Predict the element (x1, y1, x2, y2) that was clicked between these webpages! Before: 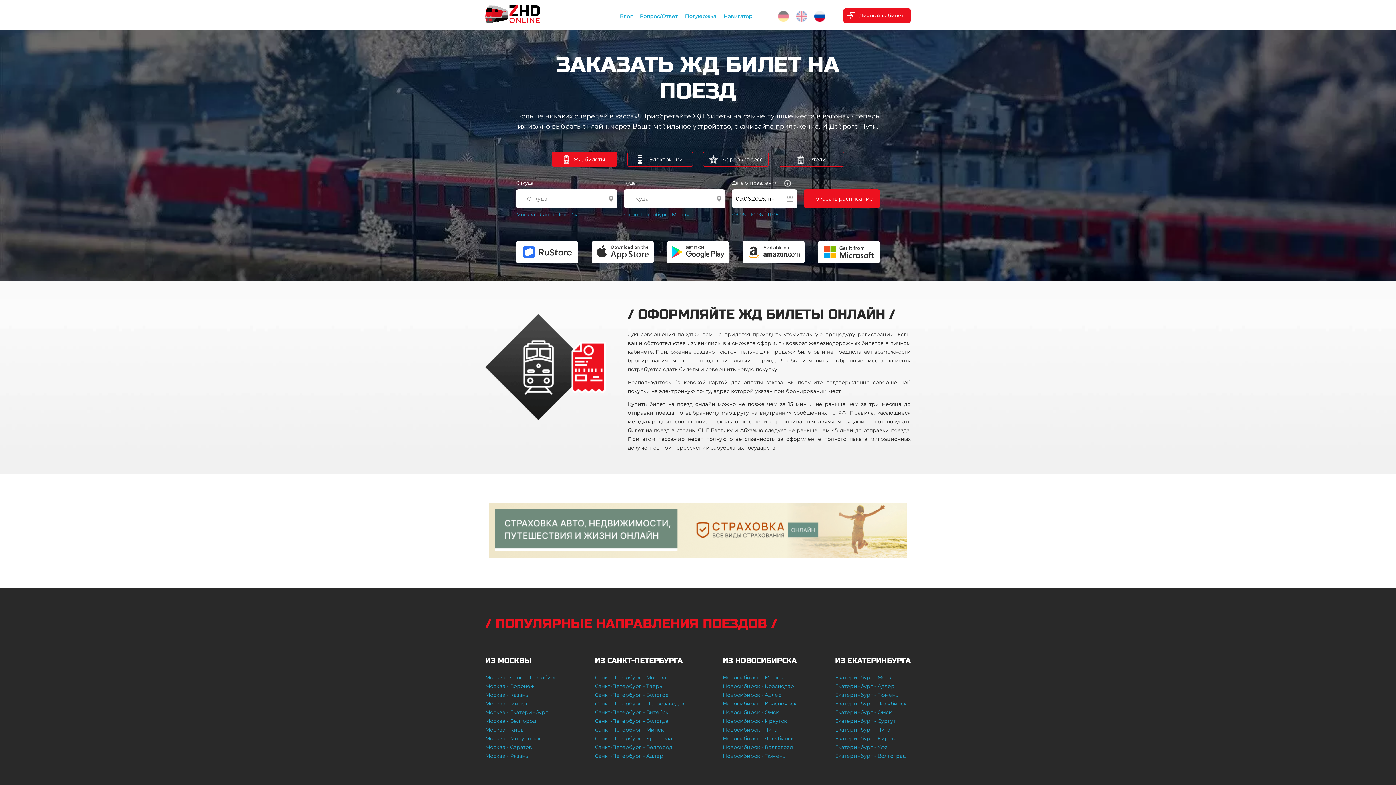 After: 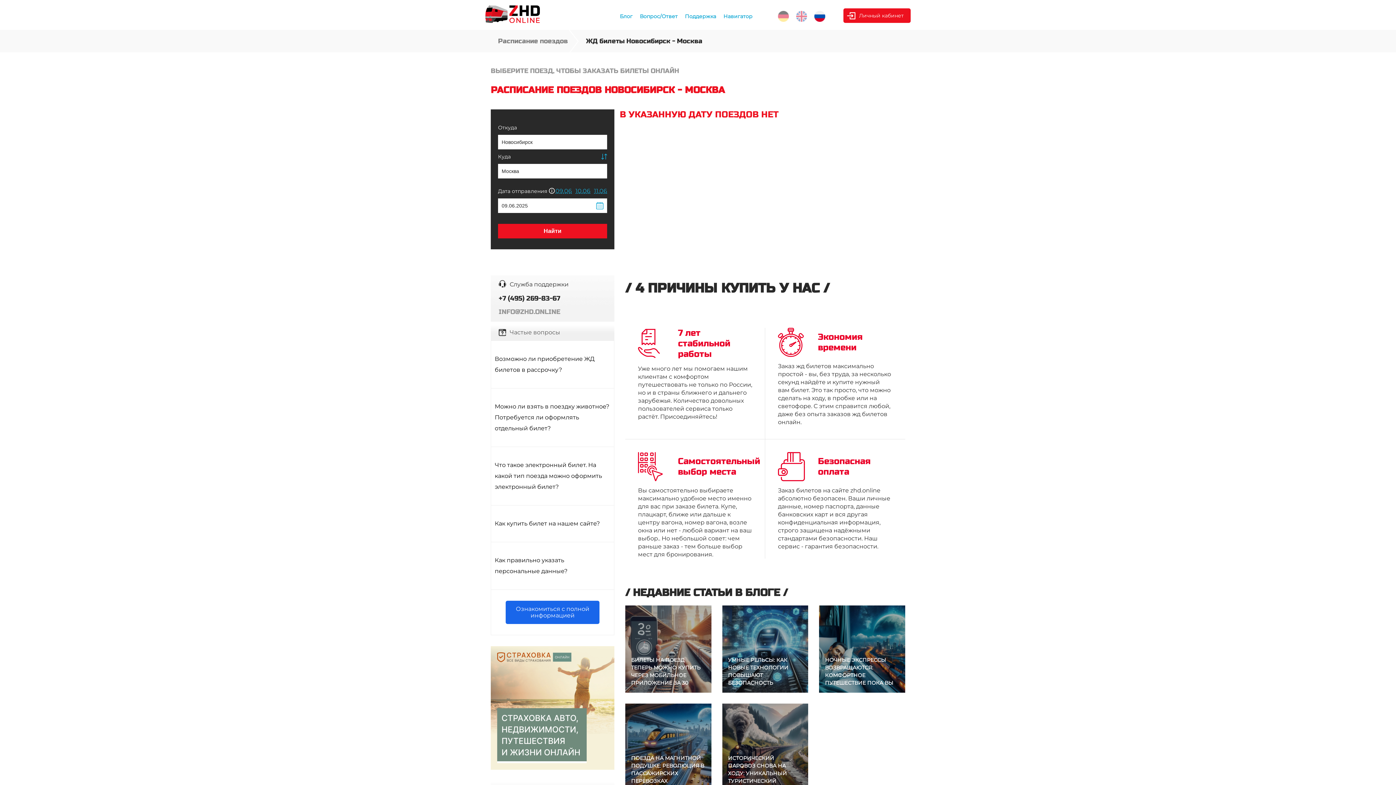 Action: bbox: (723, 674, 784, 681) label: Новосибирск - Москва